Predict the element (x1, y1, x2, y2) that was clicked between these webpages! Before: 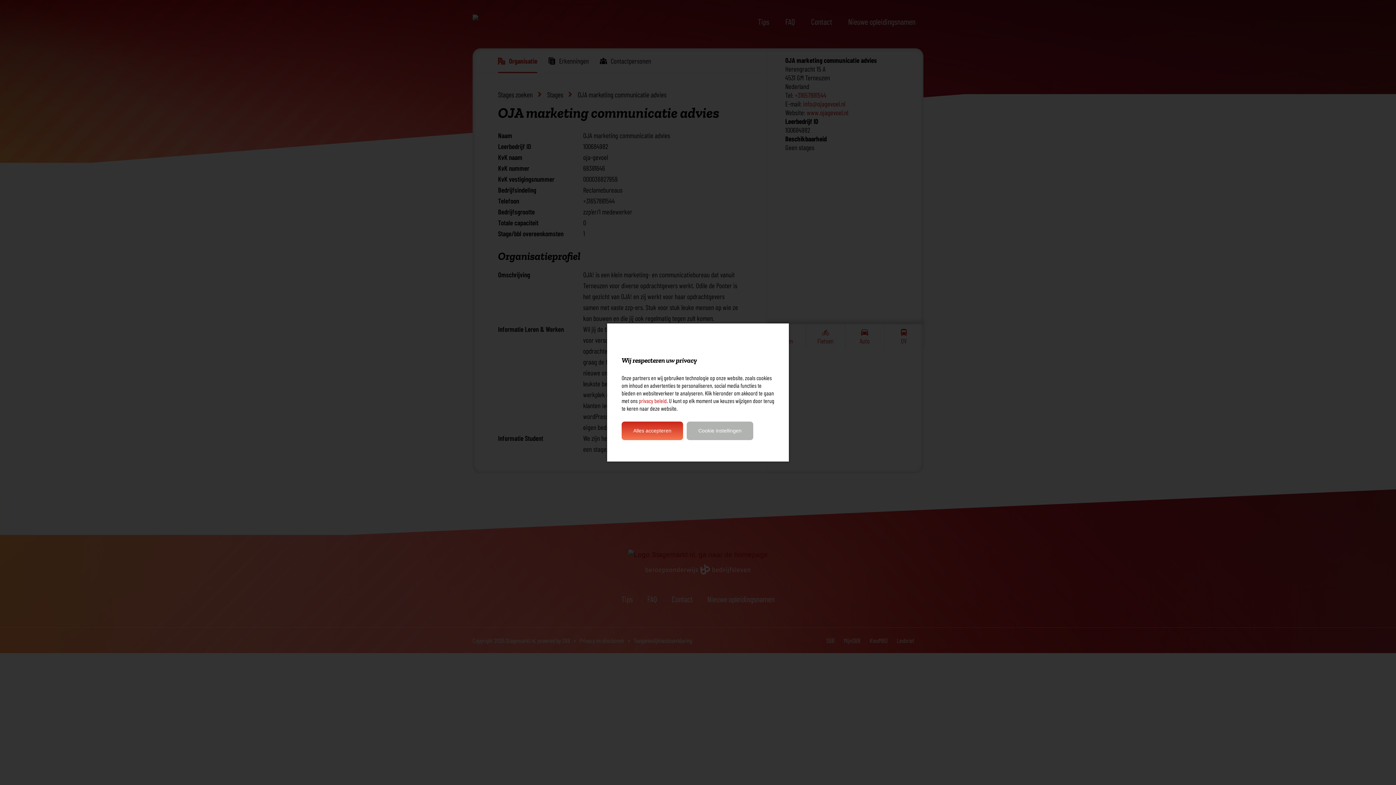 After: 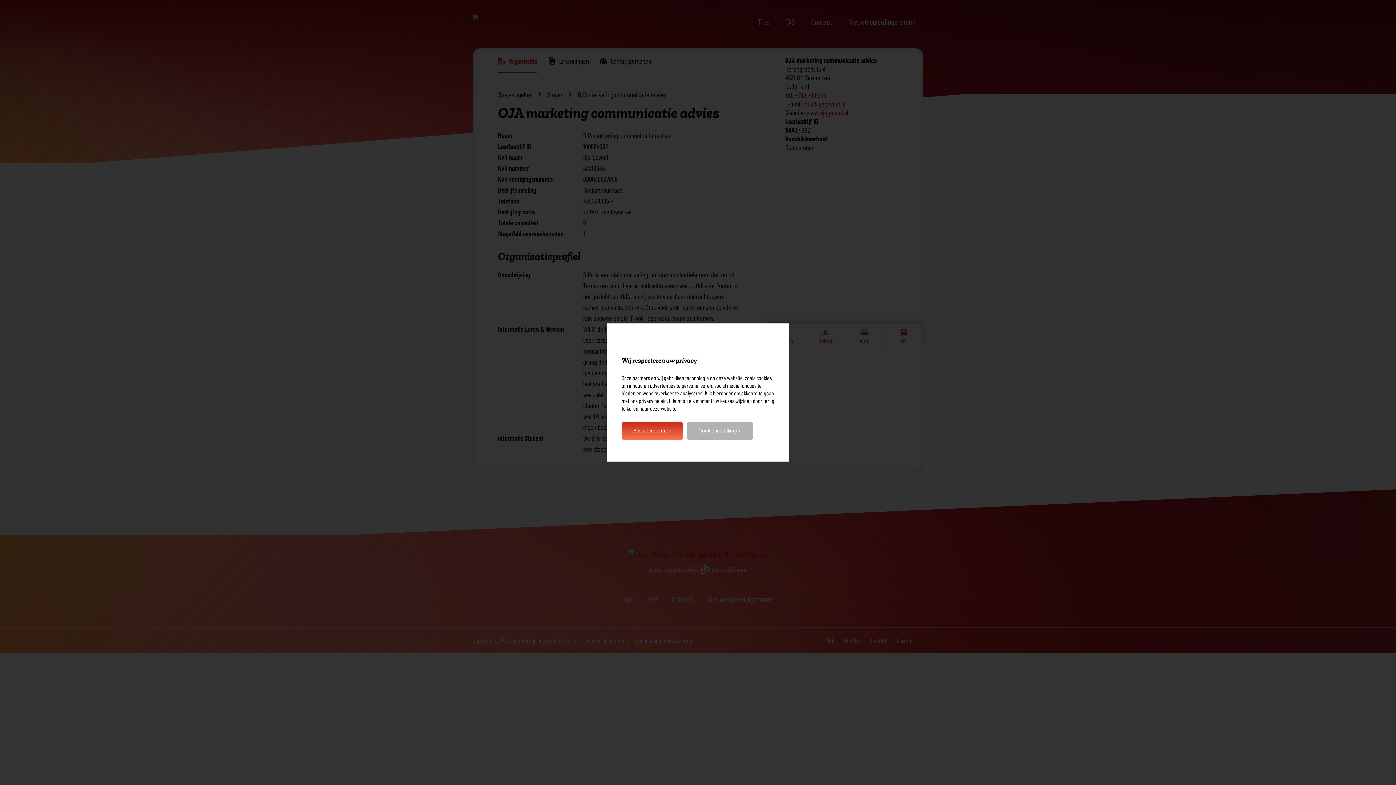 Action: bbox: (638, 397, 666, 404) label: privacy beleid